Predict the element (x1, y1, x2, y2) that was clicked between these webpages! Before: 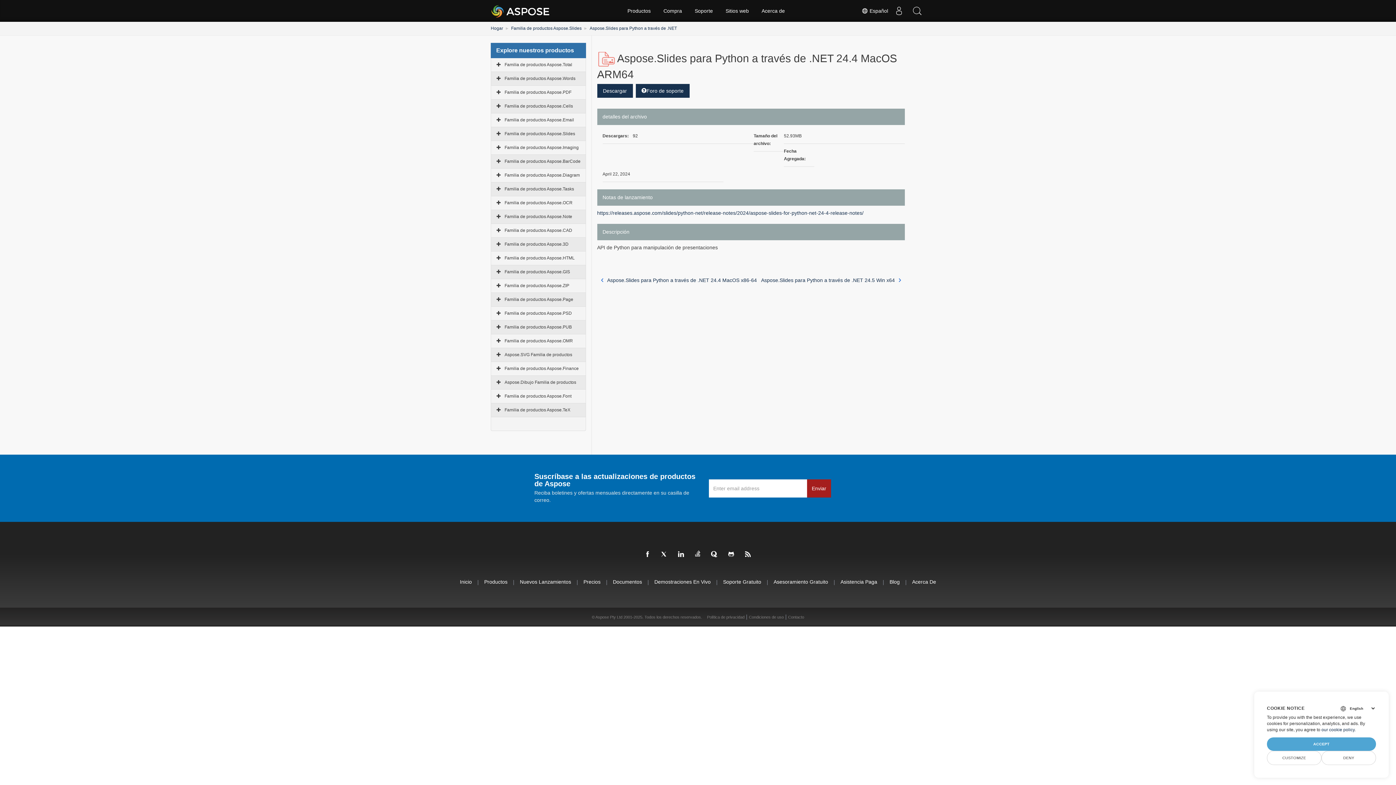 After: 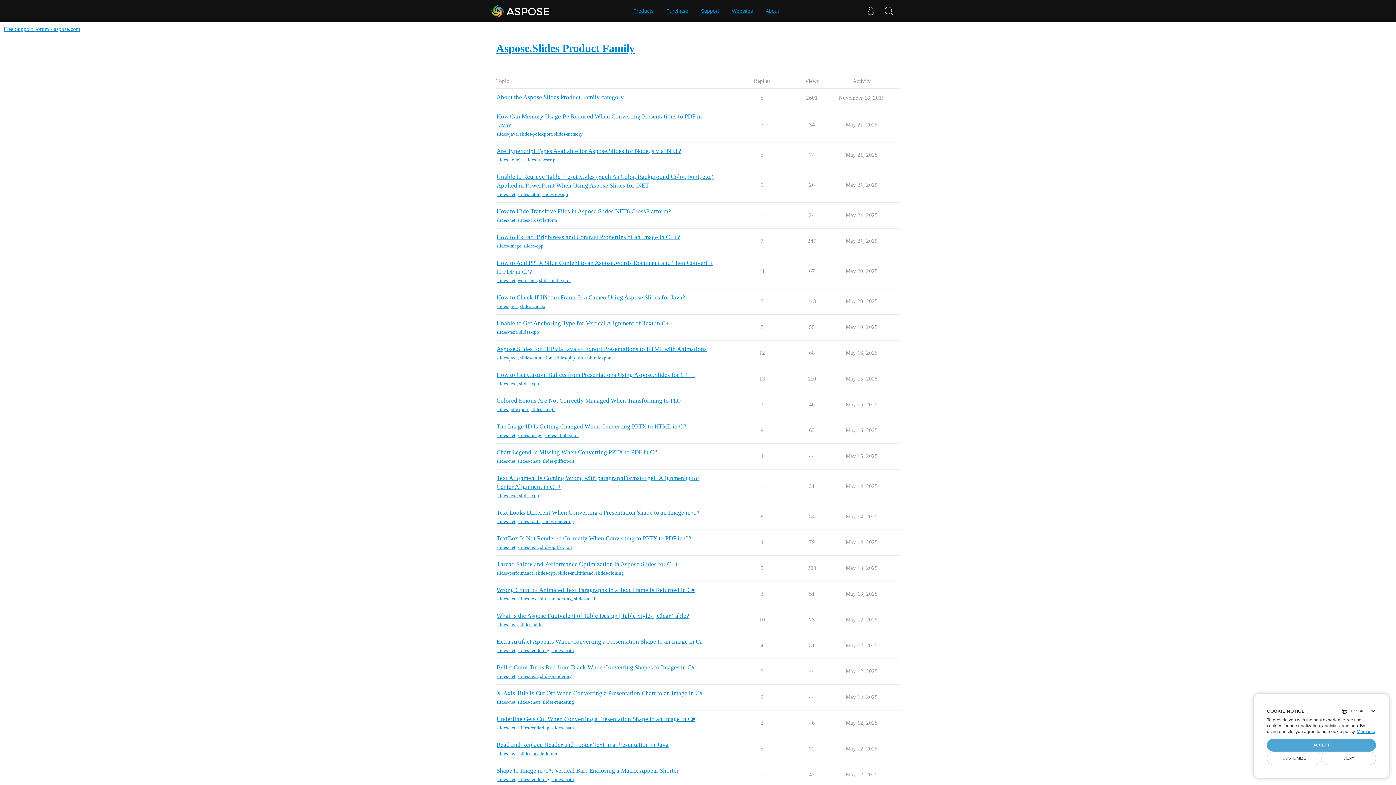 Action: label: Foro de soporte bbox: (635, 84, 689, 97)